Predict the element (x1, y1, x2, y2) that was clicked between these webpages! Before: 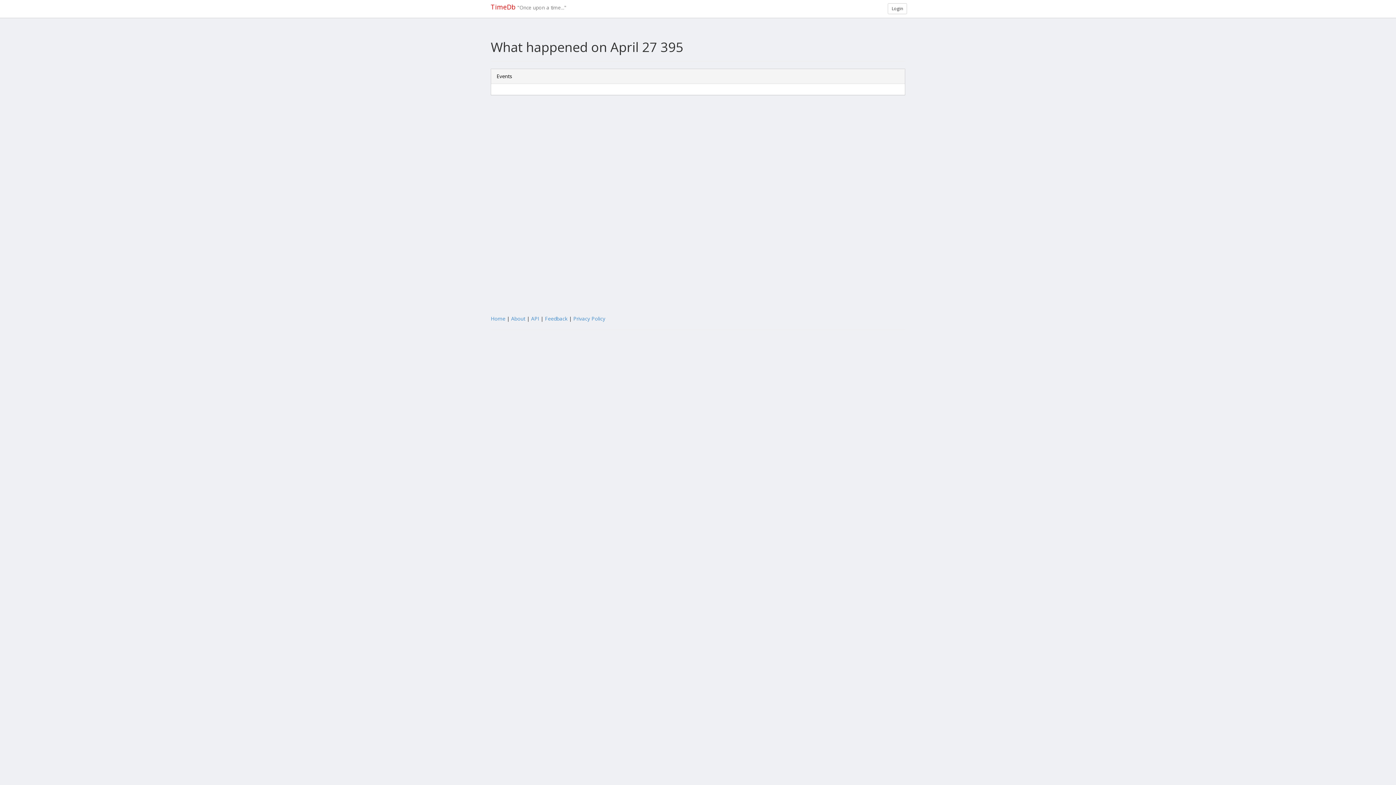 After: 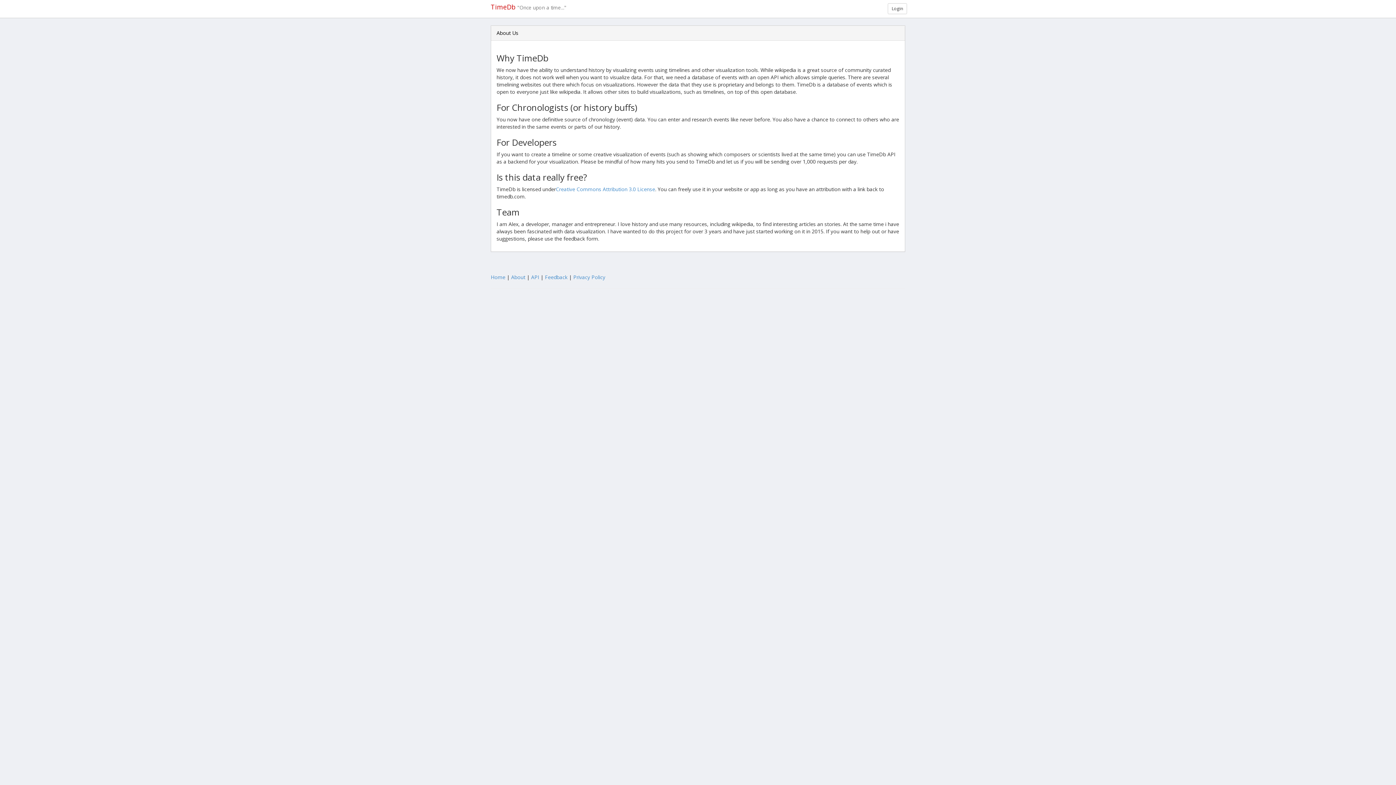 Action: bbox: (511, 315, 525, 322) label: About